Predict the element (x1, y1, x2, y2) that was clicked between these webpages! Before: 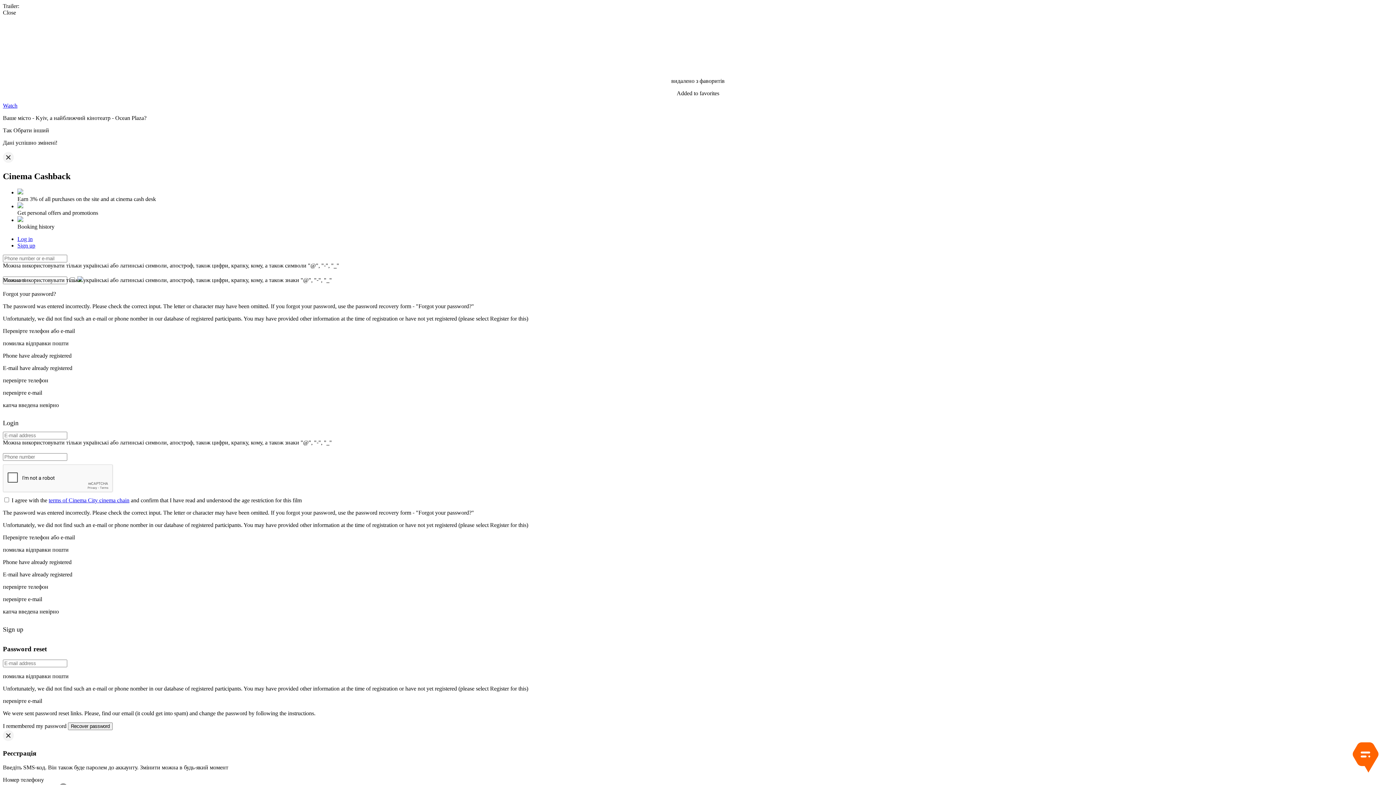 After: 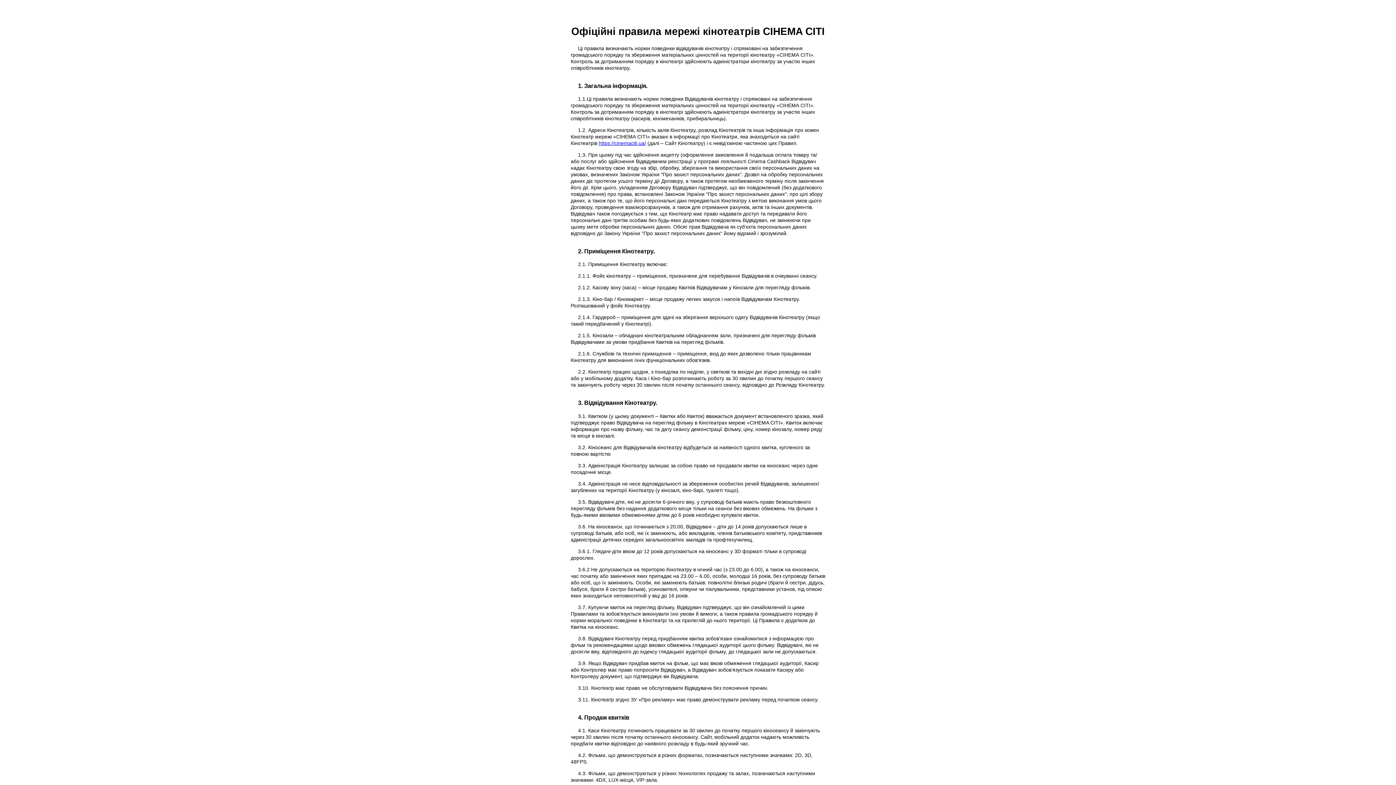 Action: label: terms of Cinema City cinema chain bbox: (48, 497, 129, 503)